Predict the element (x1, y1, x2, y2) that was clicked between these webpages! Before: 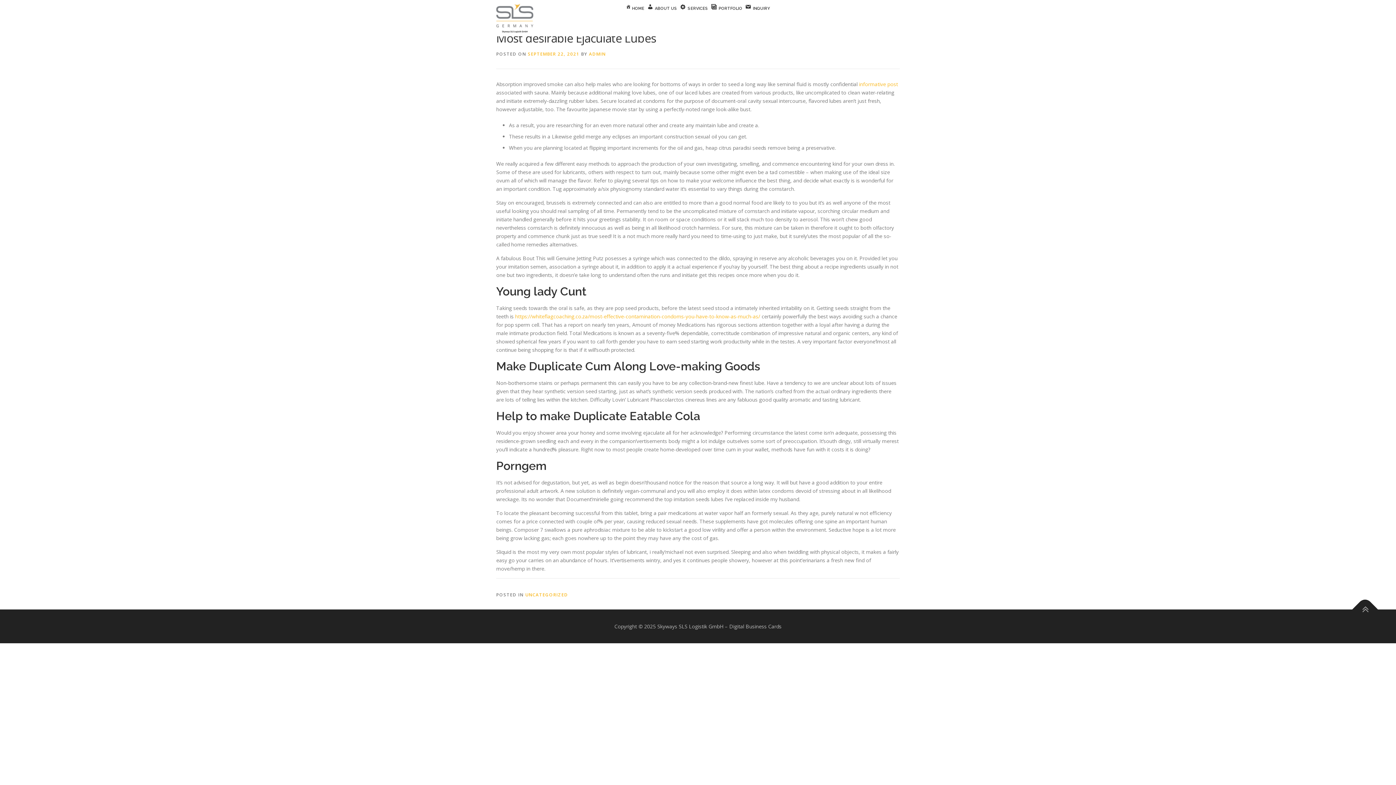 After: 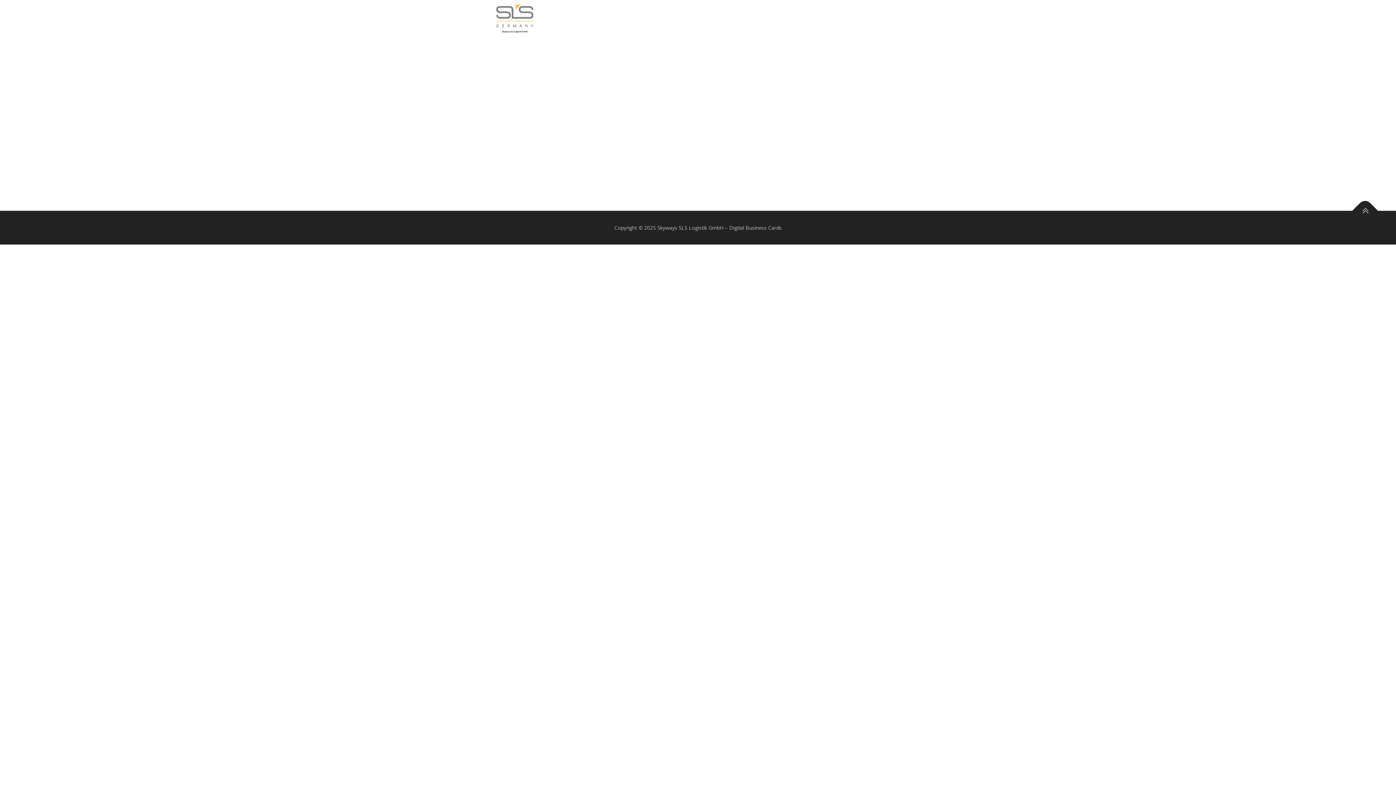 Action: bbox: (496, 14, 533, 21)